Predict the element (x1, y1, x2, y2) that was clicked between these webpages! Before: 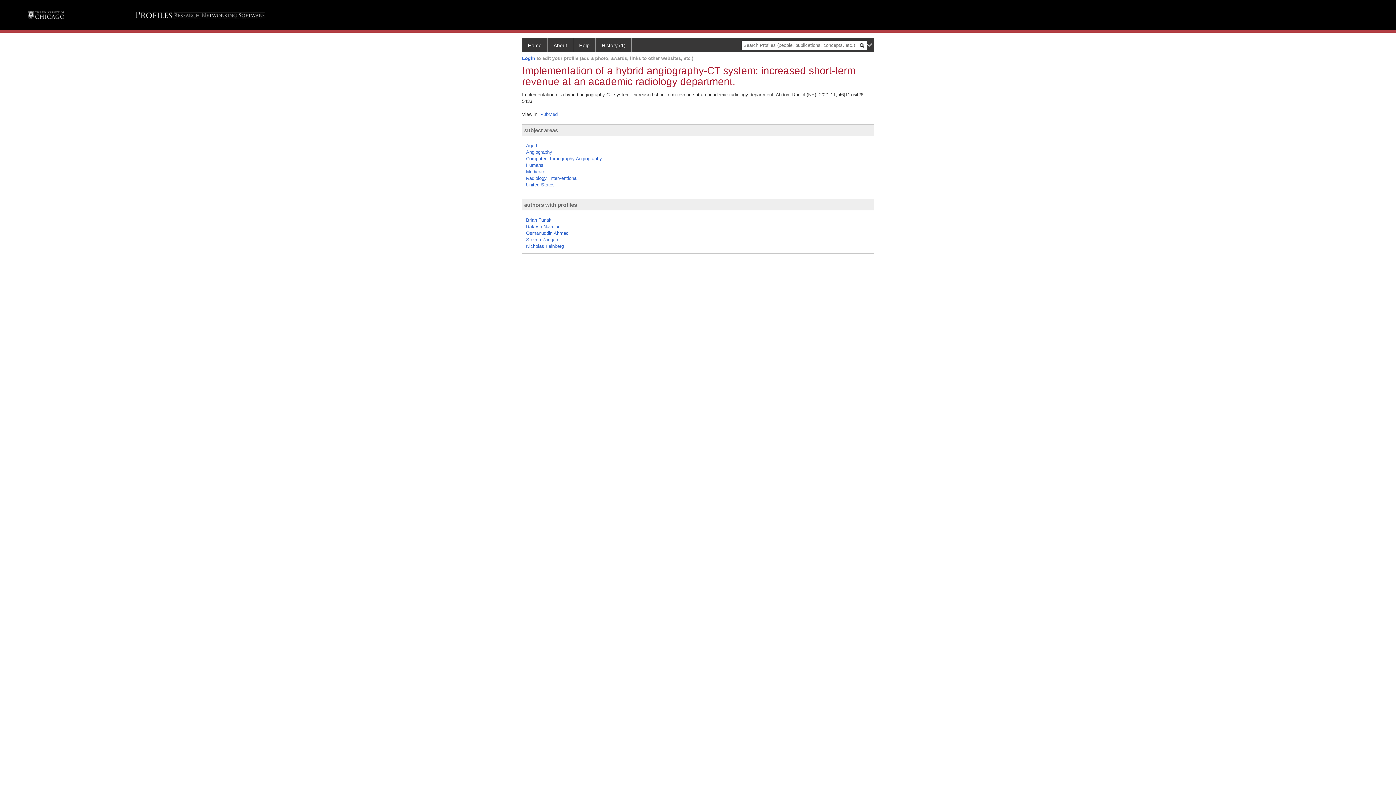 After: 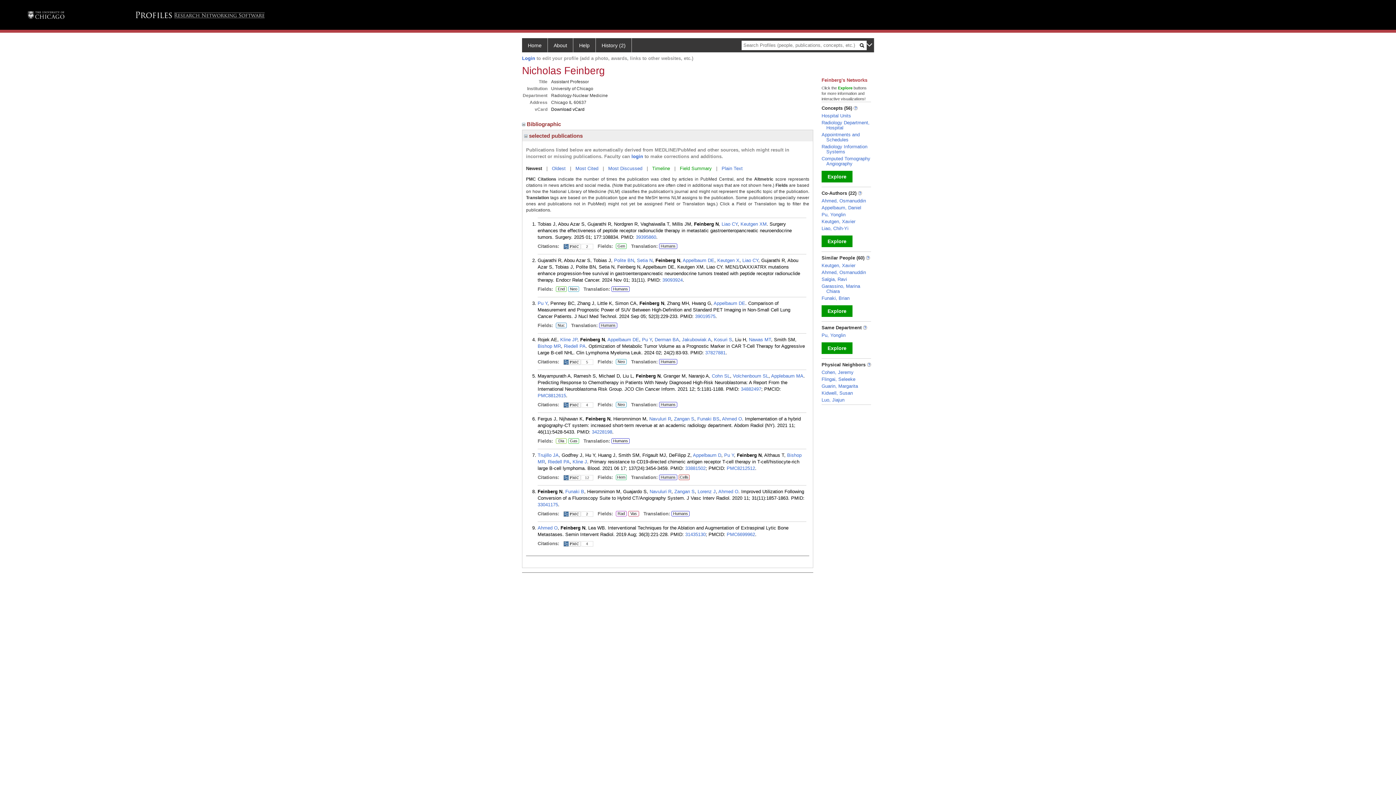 Action: bbox: (526, 243, 564, 248) label: Nicholas Feinberg